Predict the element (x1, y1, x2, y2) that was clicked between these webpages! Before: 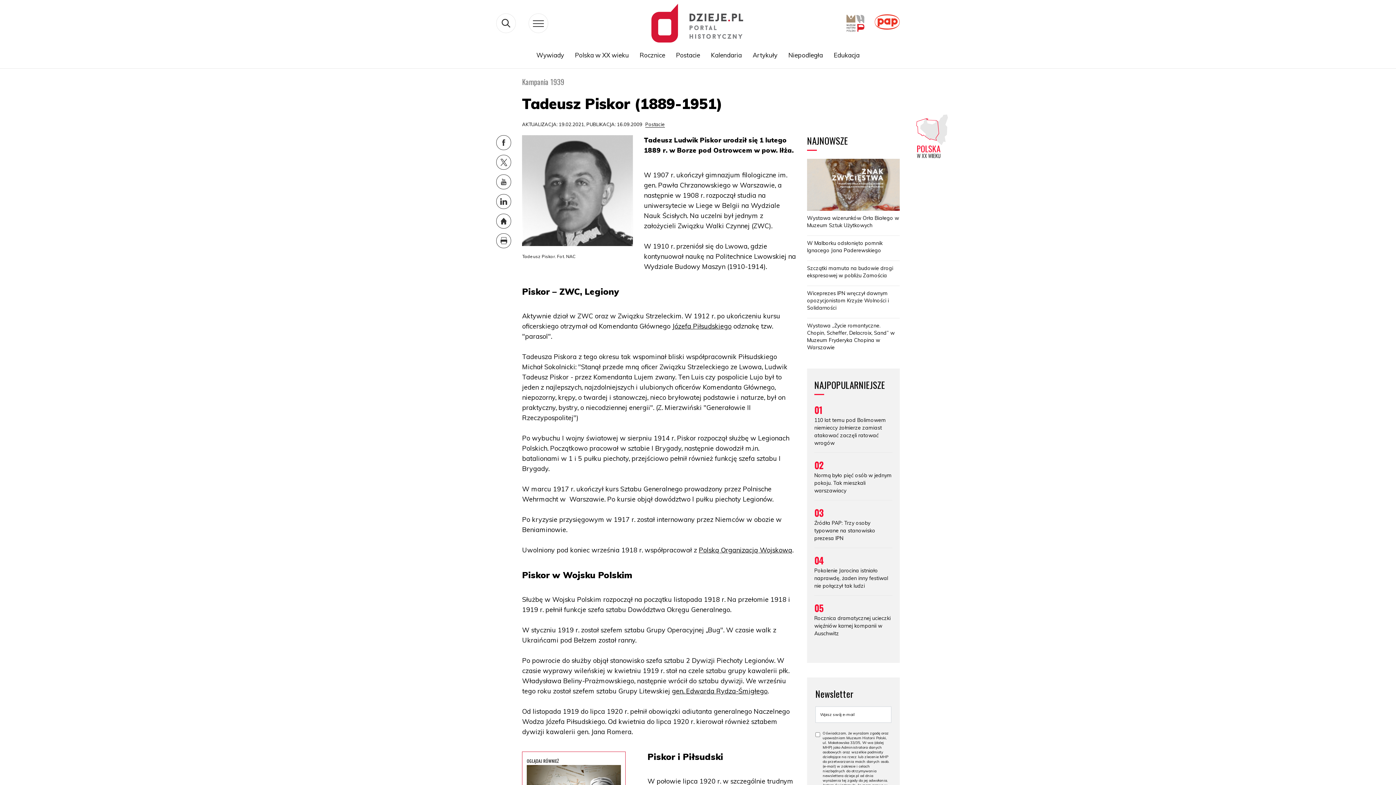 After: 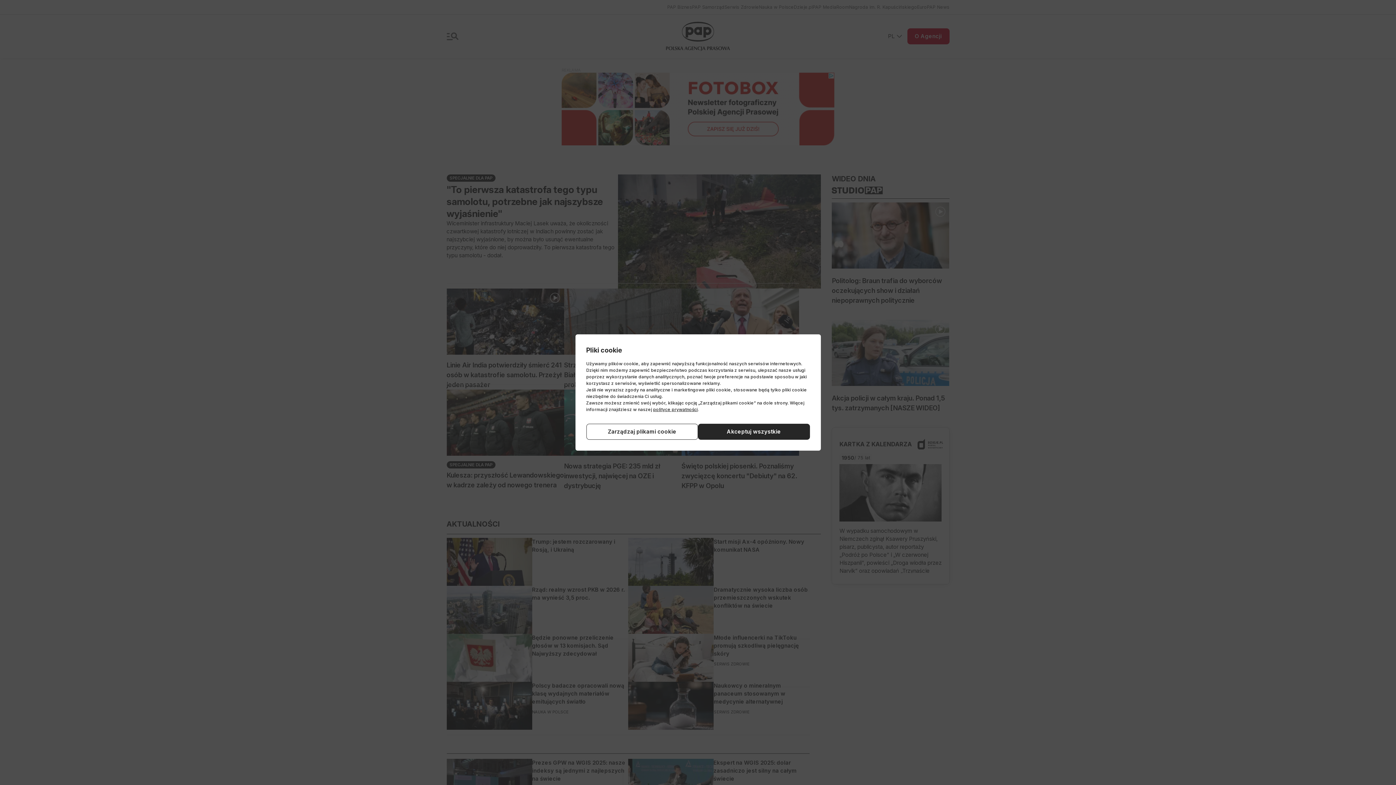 Action: bbox: (864, 18, 900, 24)